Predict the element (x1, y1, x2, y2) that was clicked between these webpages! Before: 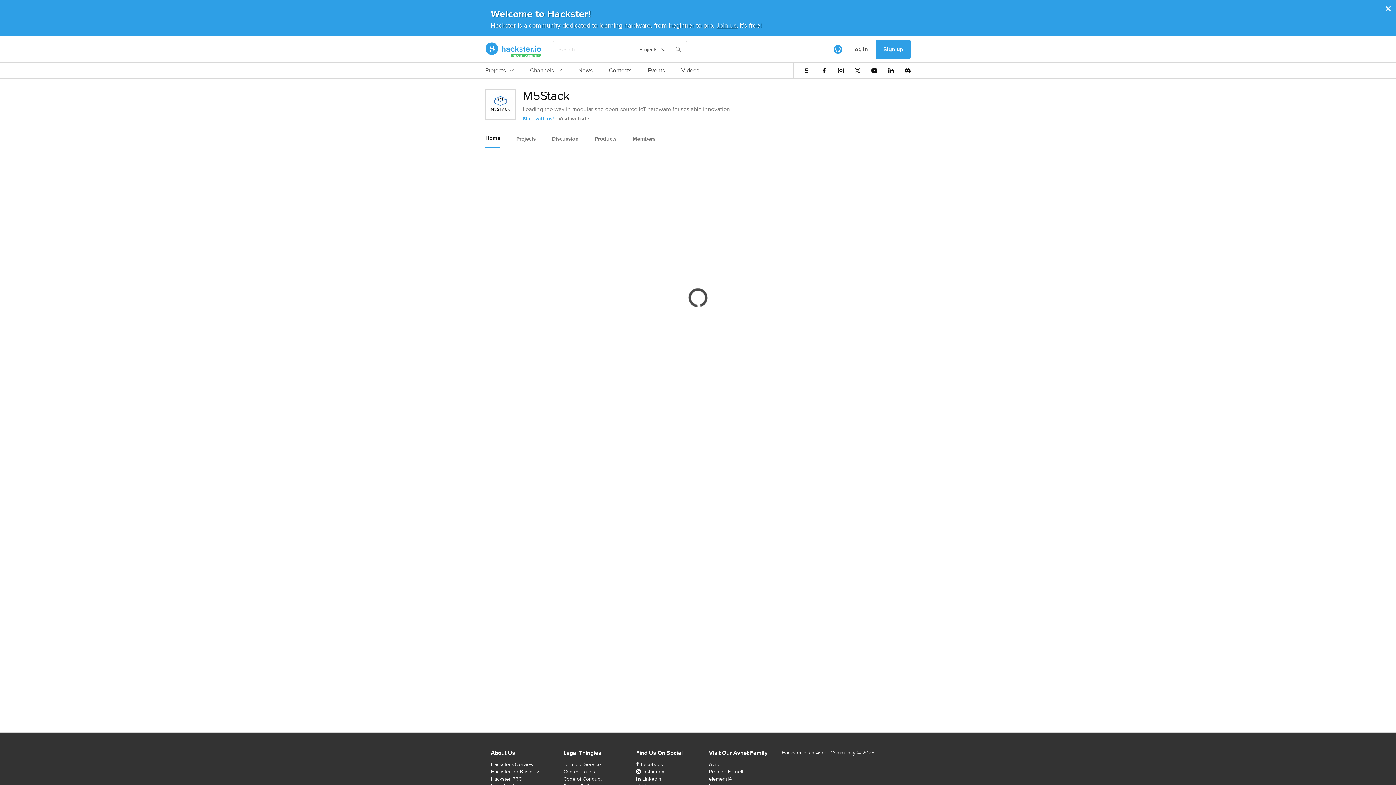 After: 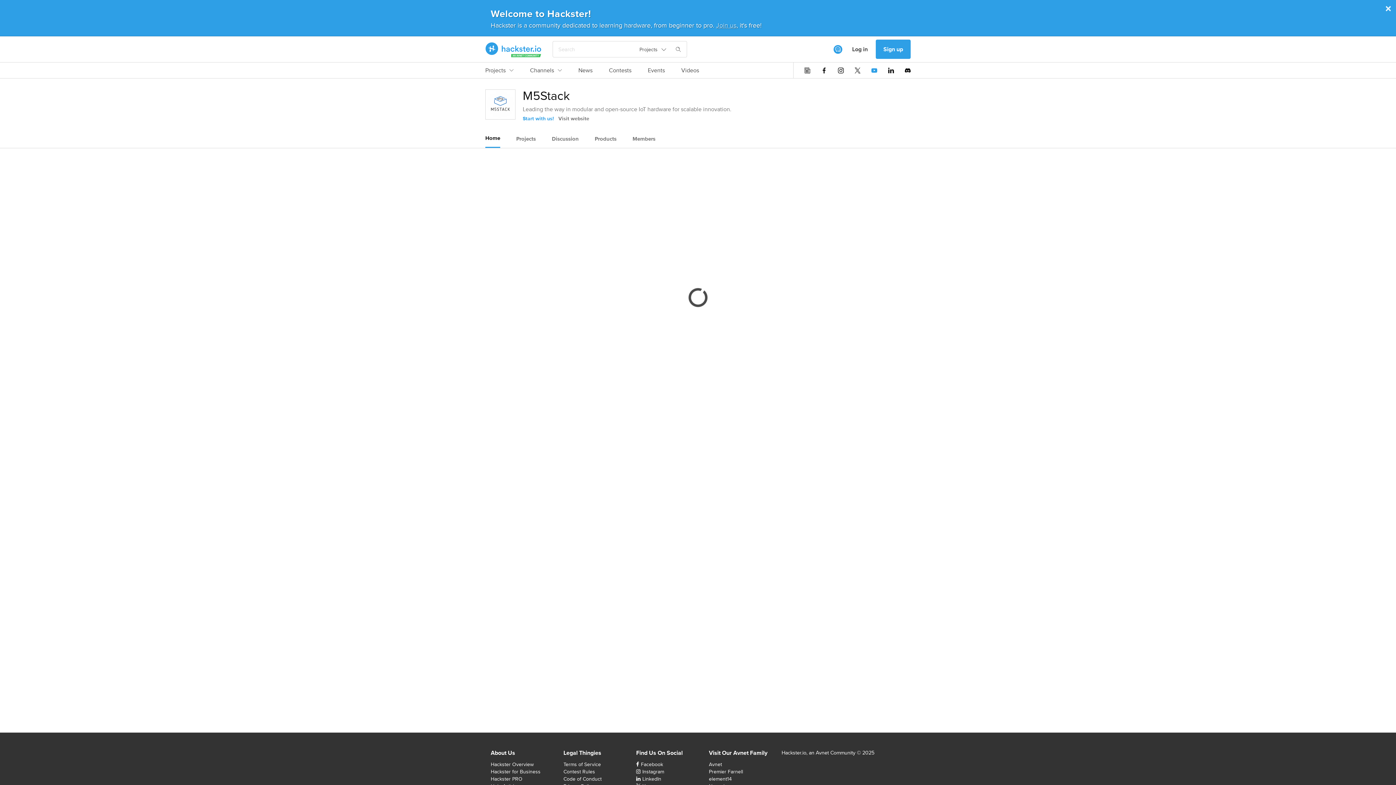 Action: bbox: (871, 67, 877, 73)